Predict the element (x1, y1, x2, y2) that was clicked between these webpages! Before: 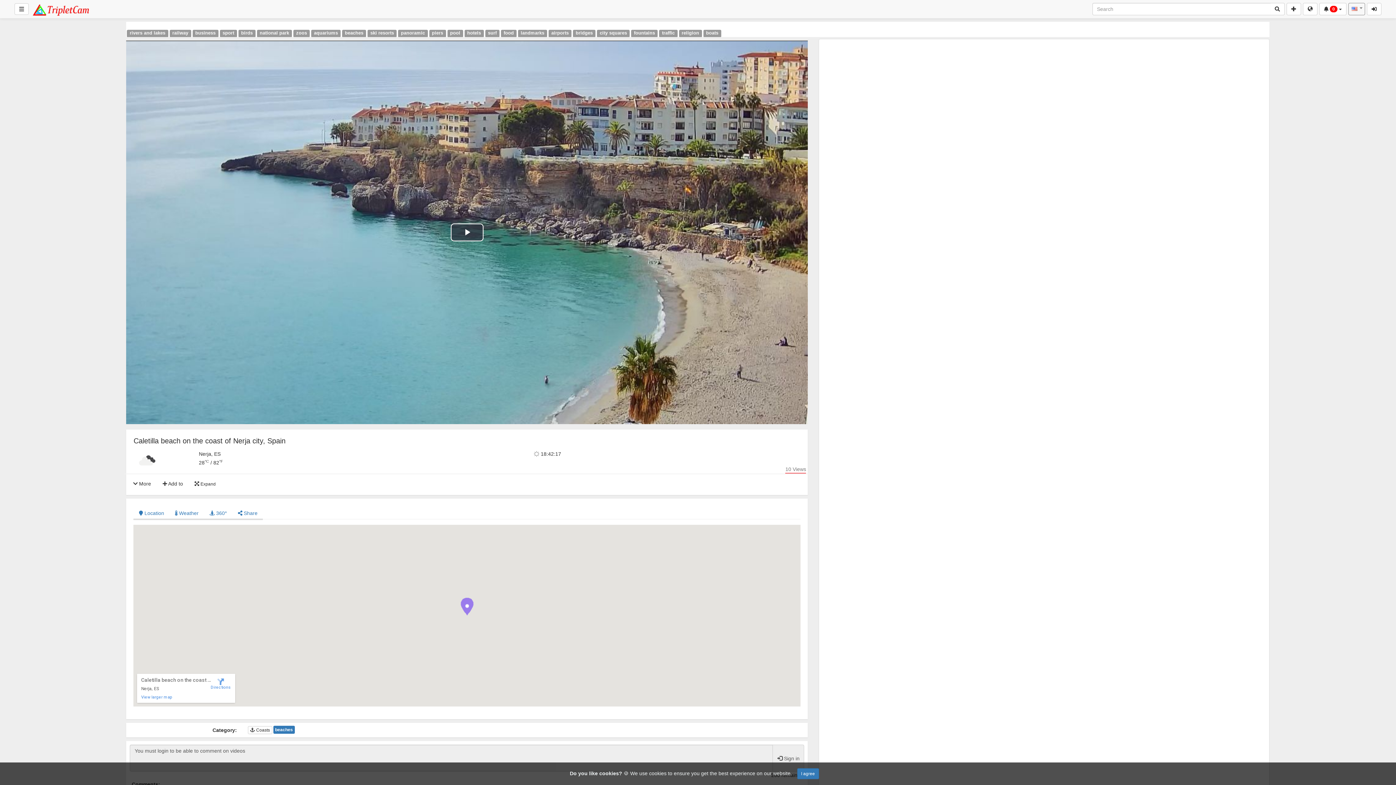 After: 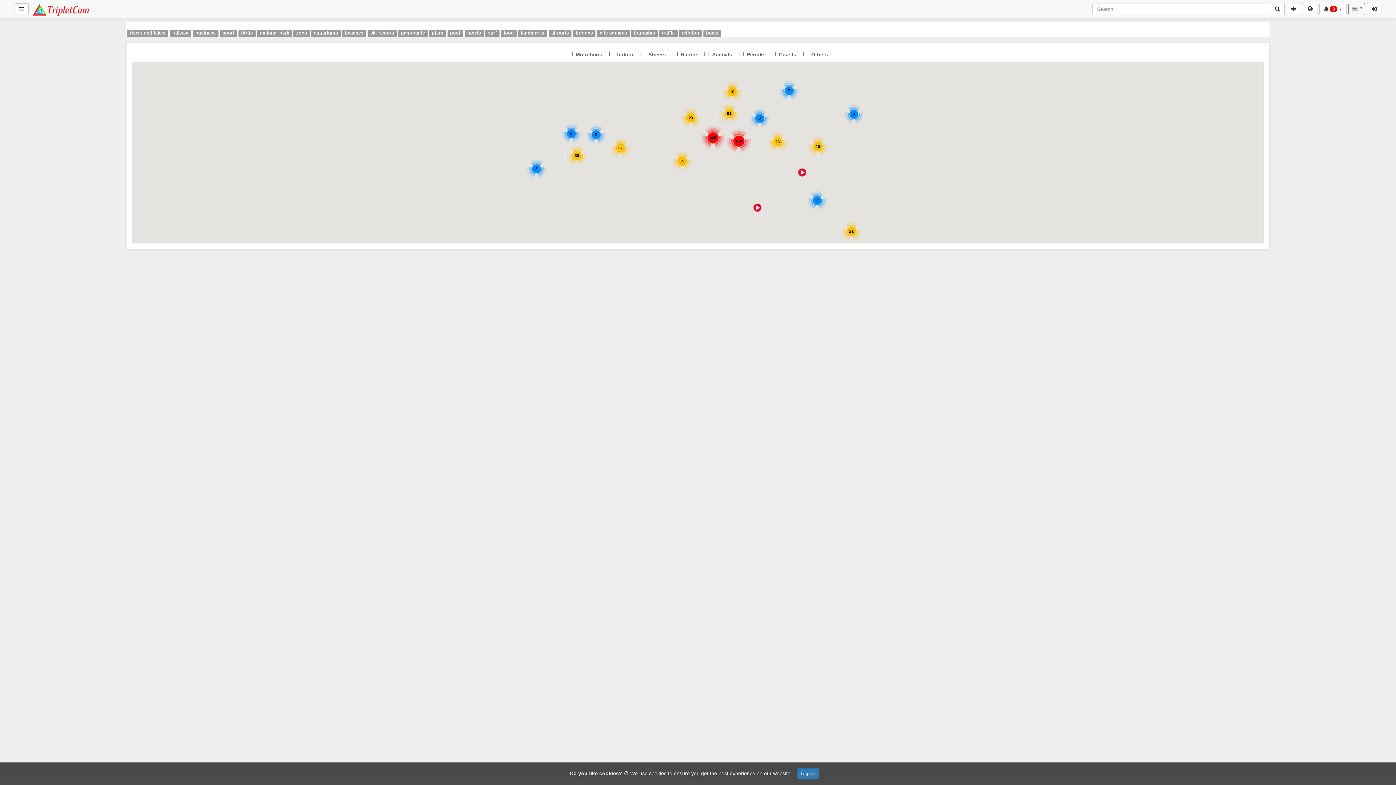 Action: bbox: (1303, 2, 1317, 15)